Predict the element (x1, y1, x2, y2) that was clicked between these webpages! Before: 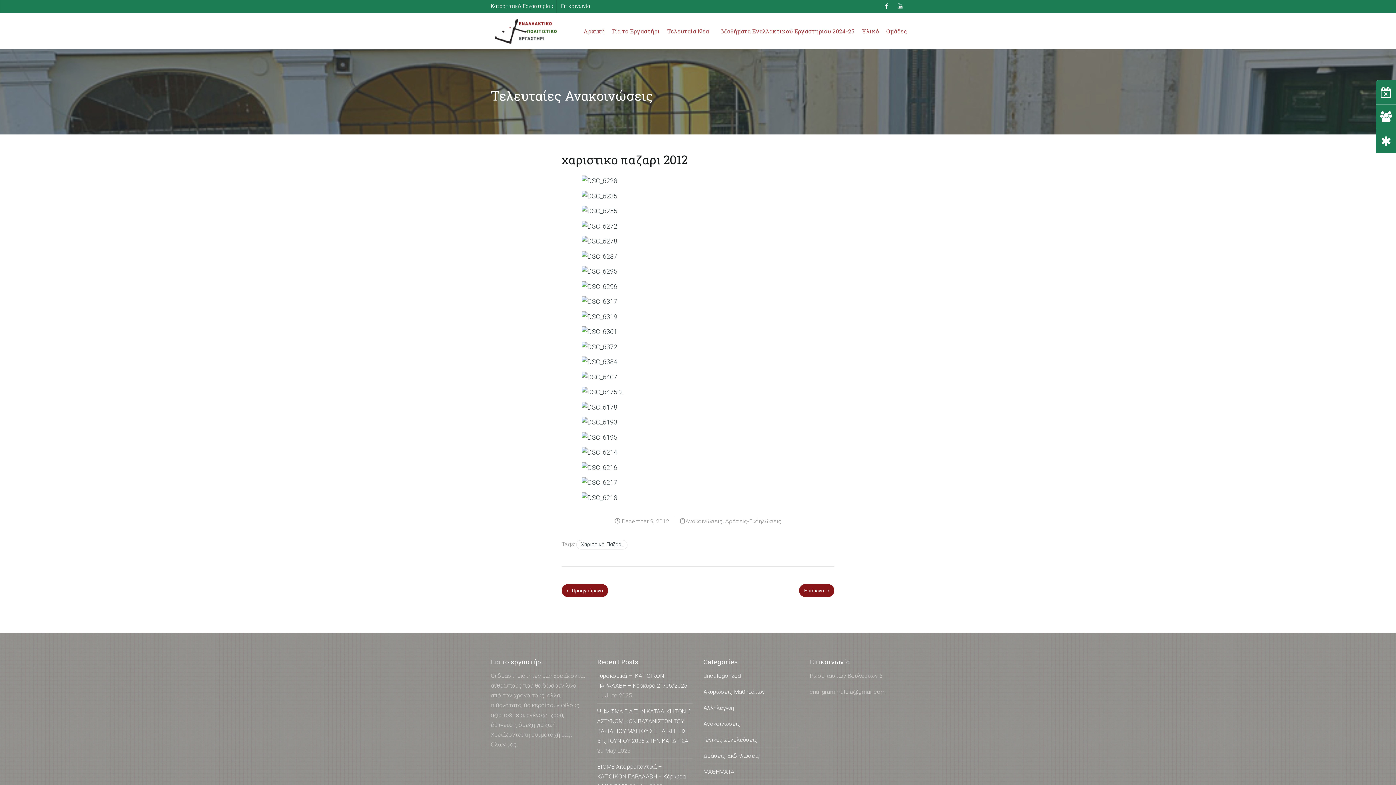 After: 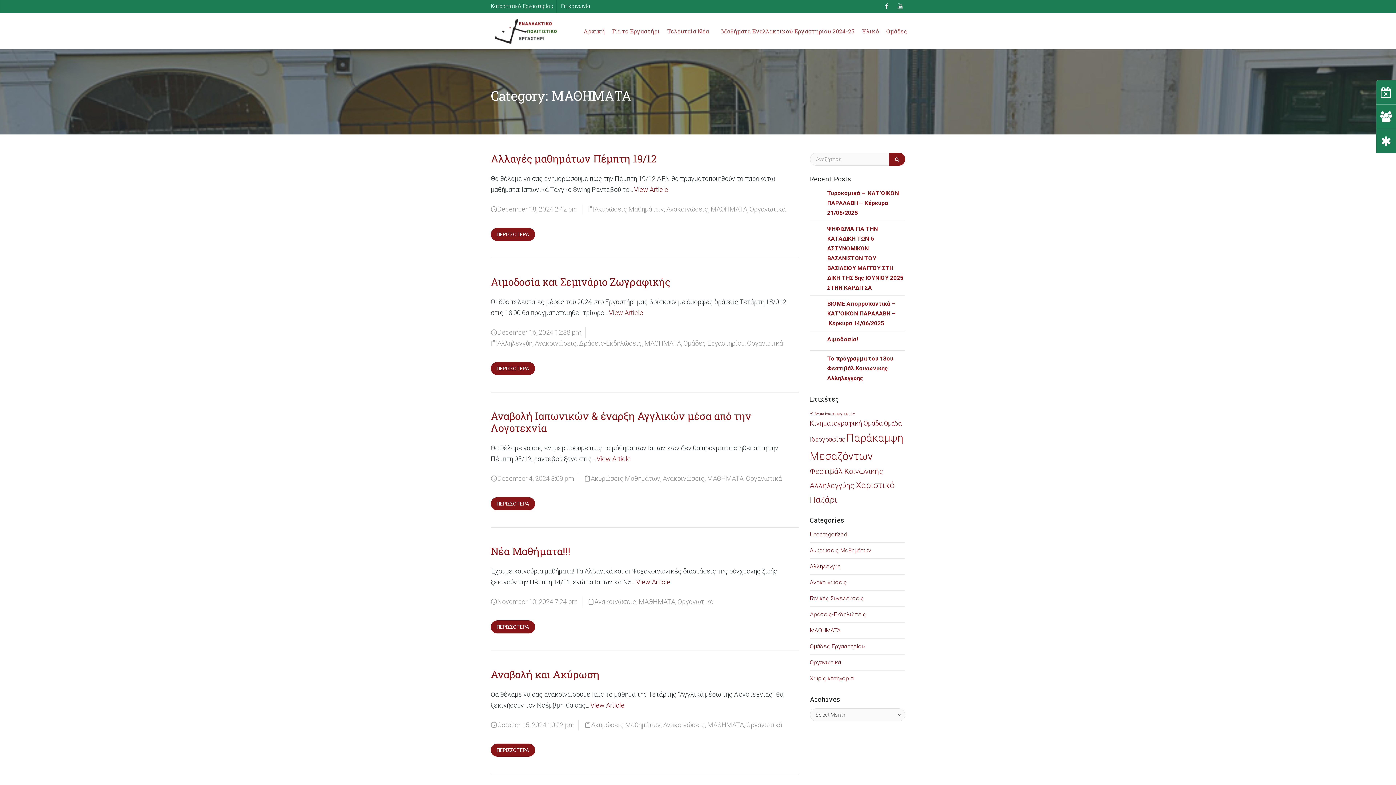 Action: label: ΜΑΘΗΜΑΤΑ bbox: (703, 768, 734, 775)